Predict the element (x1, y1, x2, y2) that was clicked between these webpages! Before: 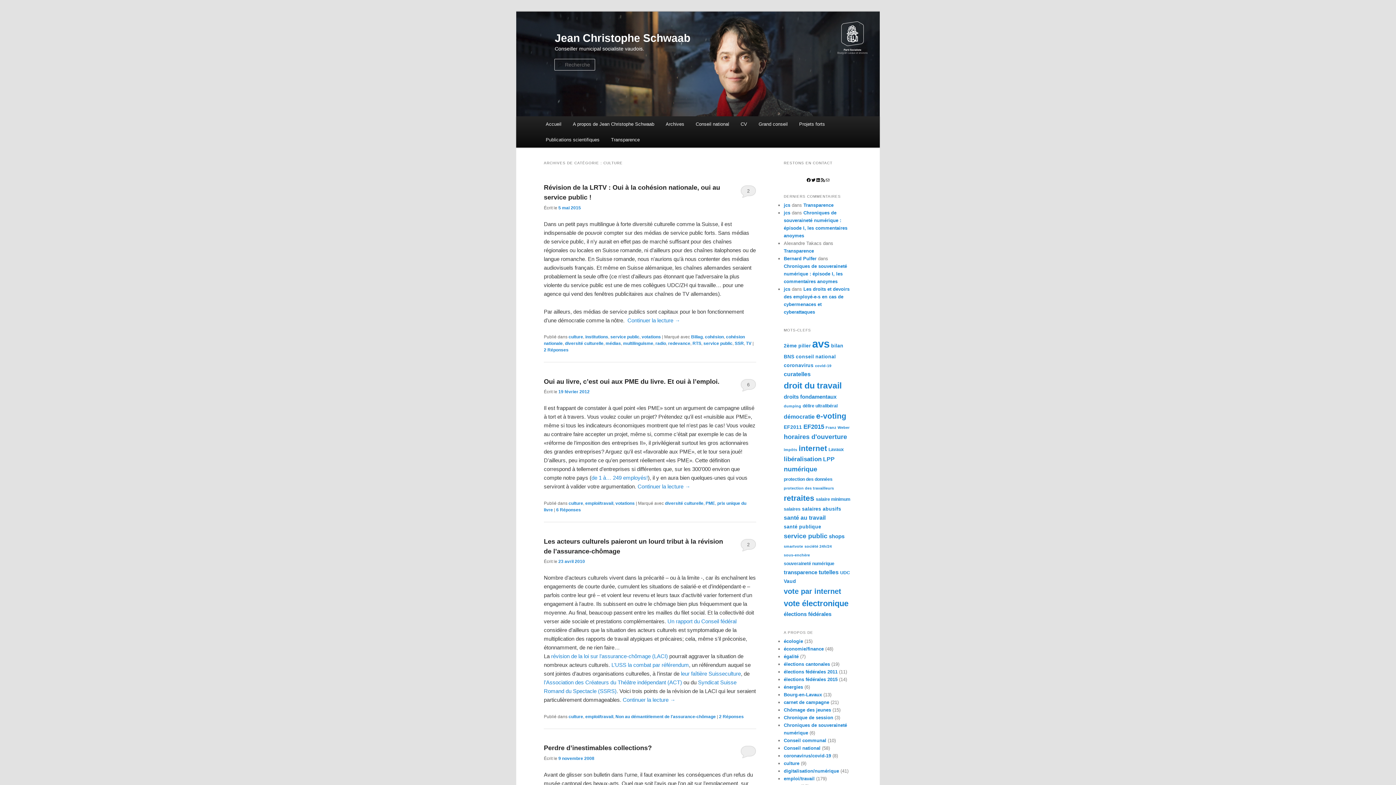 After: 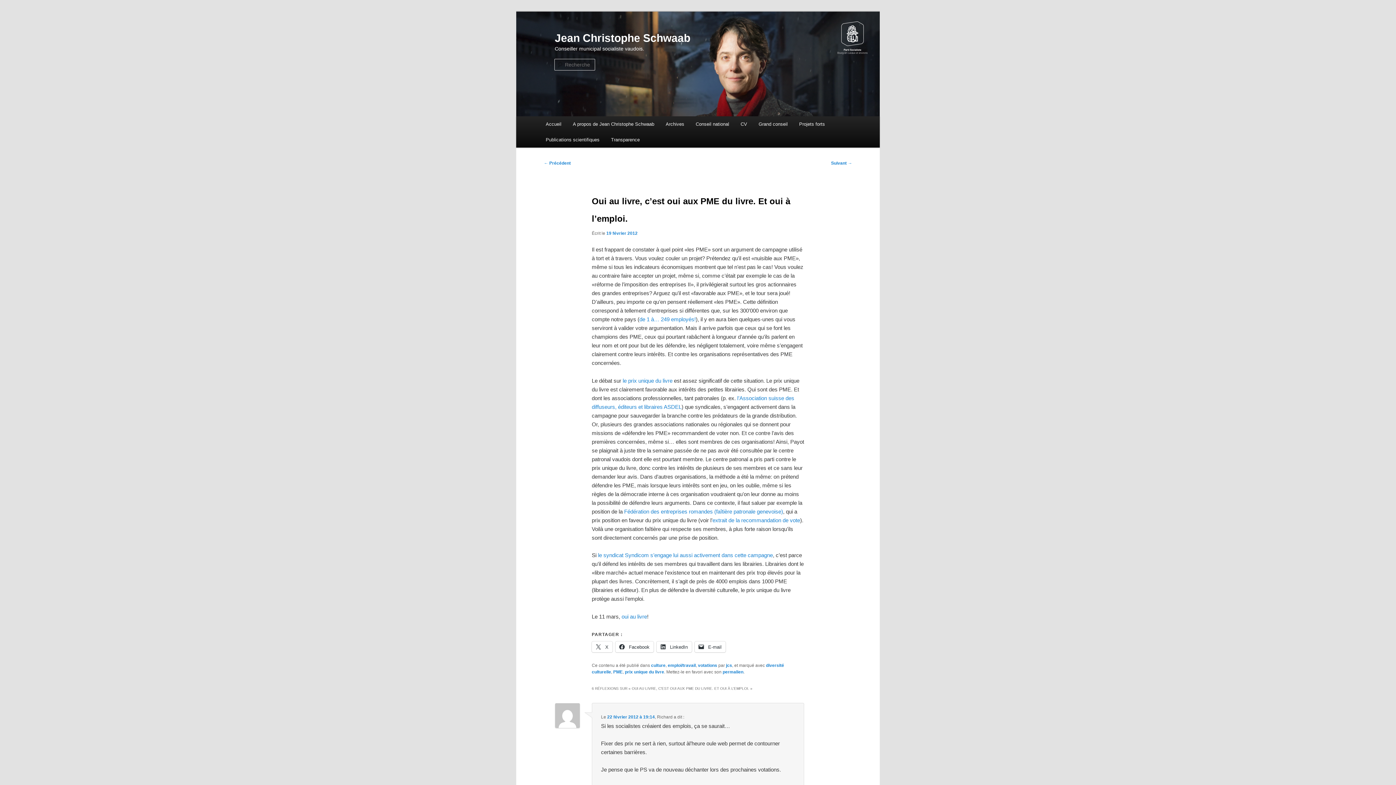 Action: bbox: (544, 378, 719, 385) label: Oui au livre, c’est oui aux PME du livre. Et oui à l’emploi.